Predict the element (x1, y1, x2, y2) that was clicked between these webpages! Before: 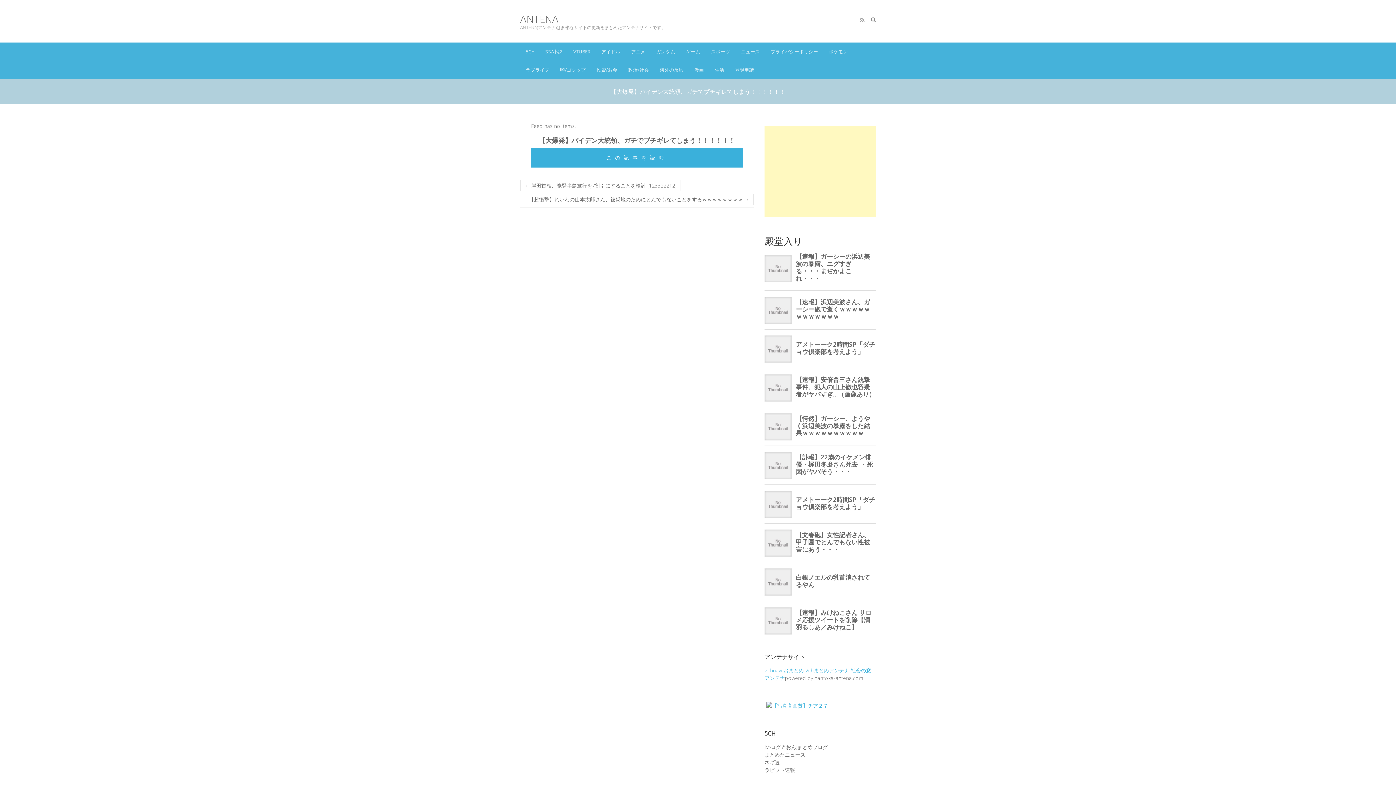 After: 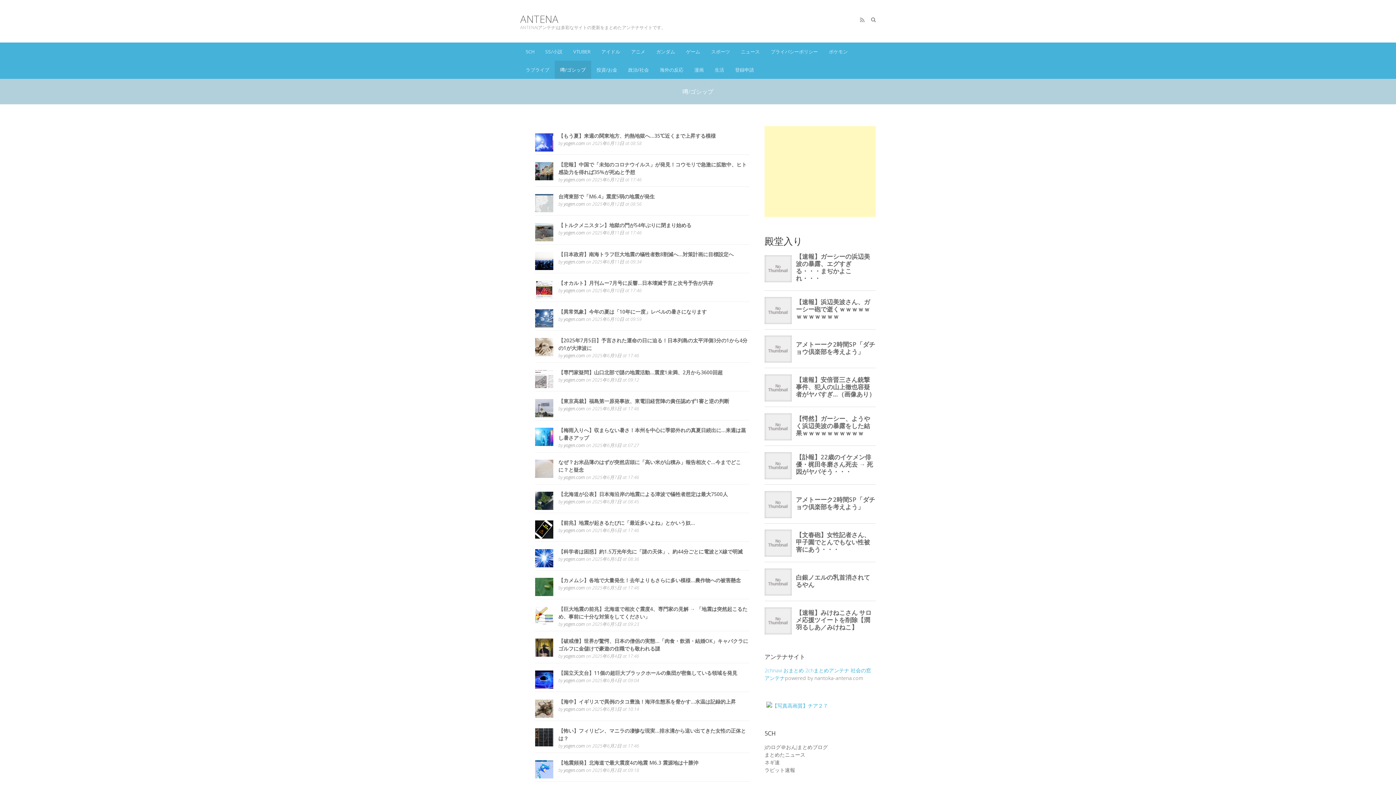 Action: bbox: (554, 60, 591, 78) label: 噂/ゴシップ